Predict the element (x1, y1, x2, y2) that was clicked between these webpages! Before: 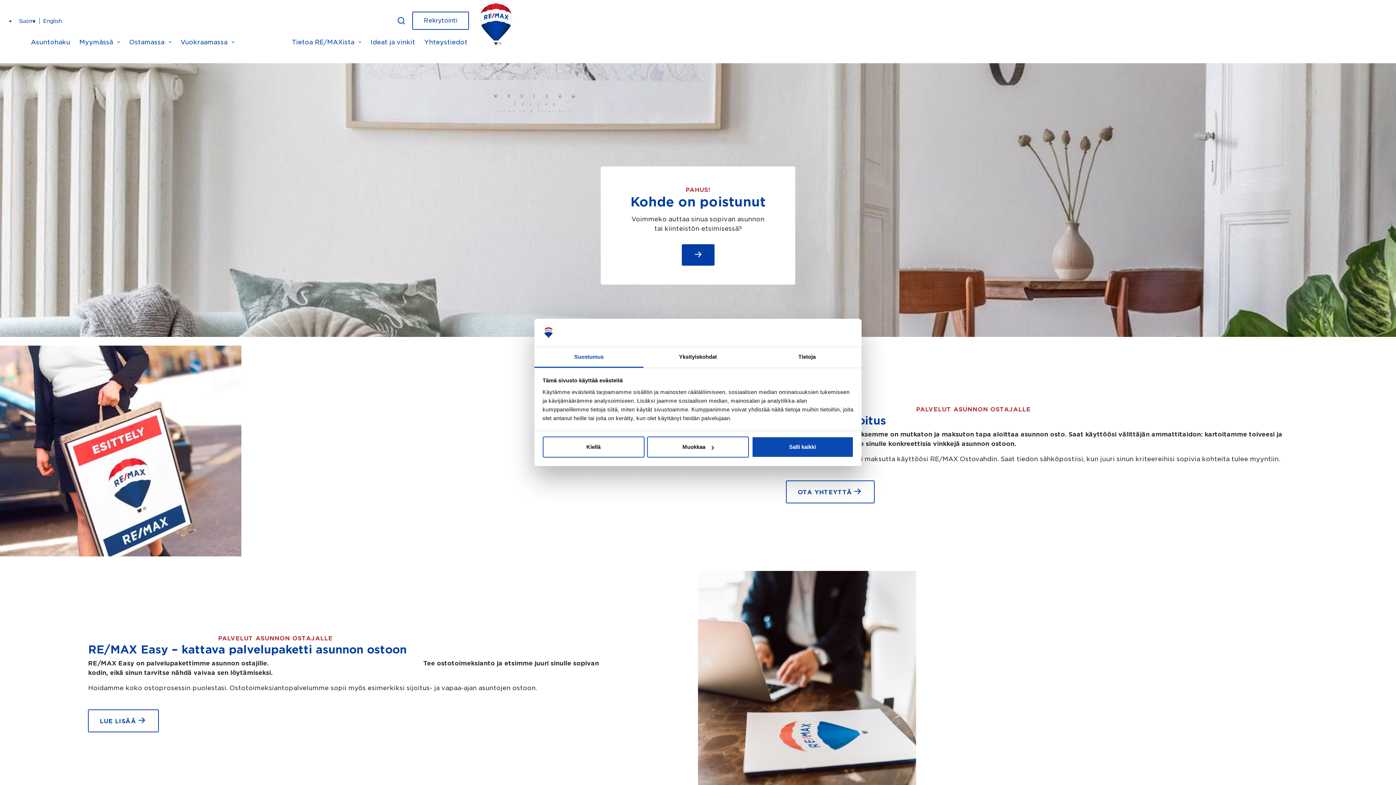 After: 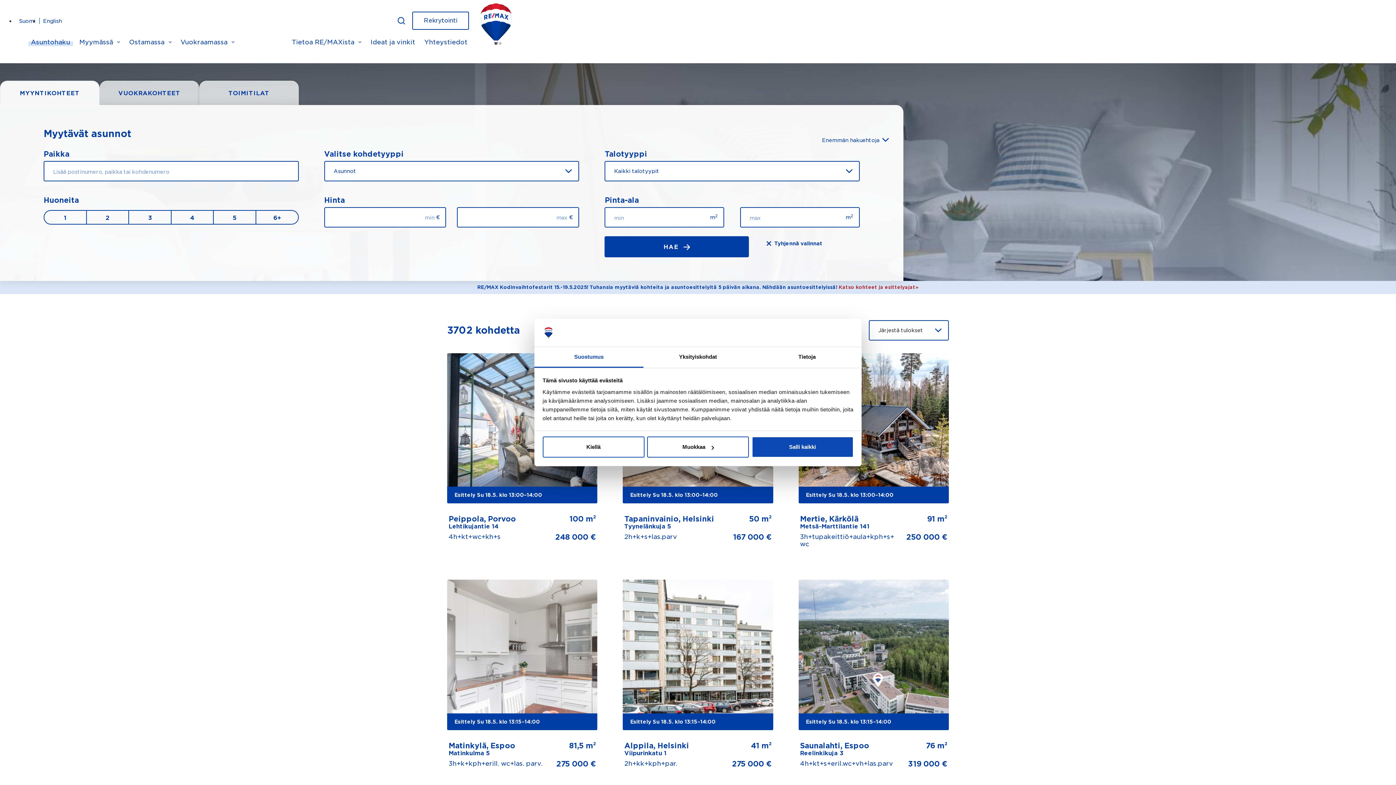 Action: bbox: (26, 21, 74, 63) label: Asuntohaku